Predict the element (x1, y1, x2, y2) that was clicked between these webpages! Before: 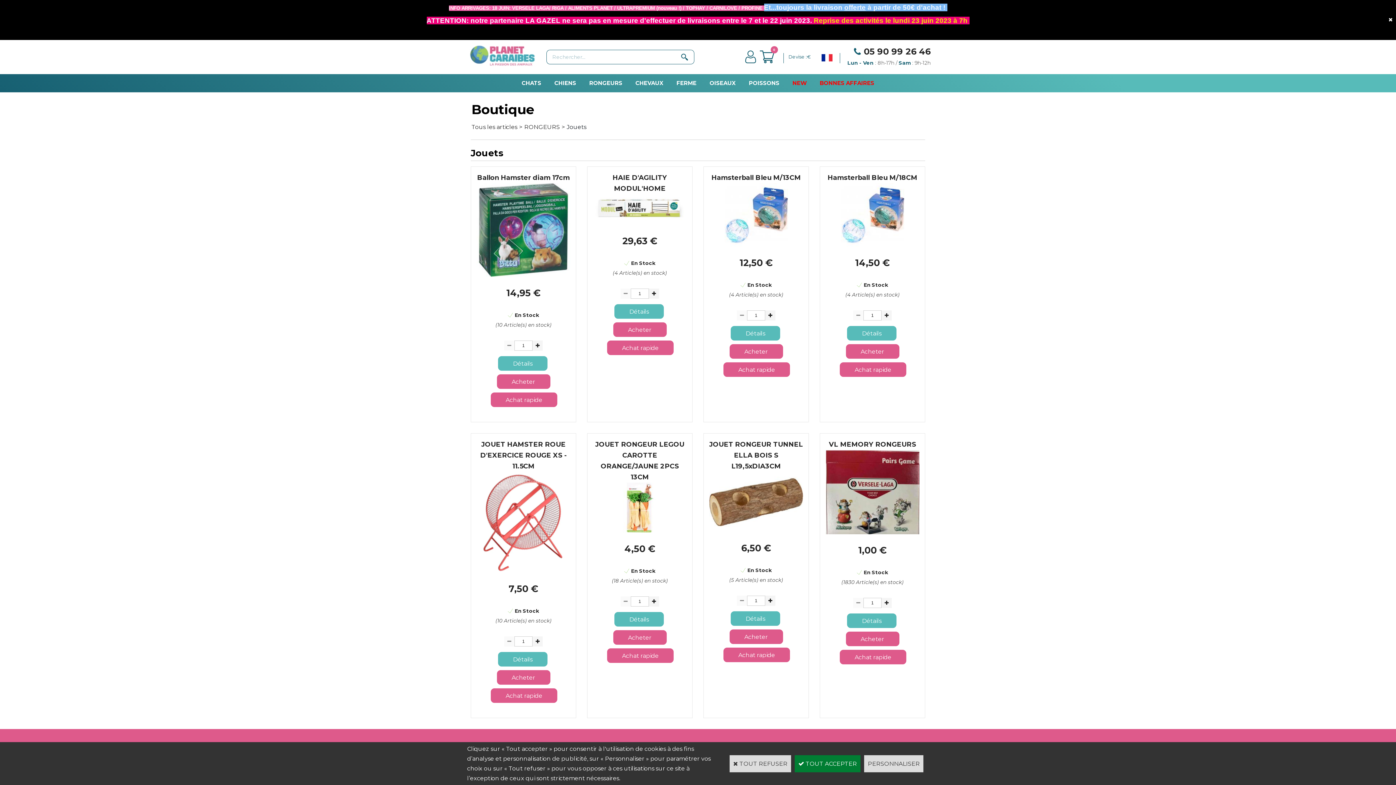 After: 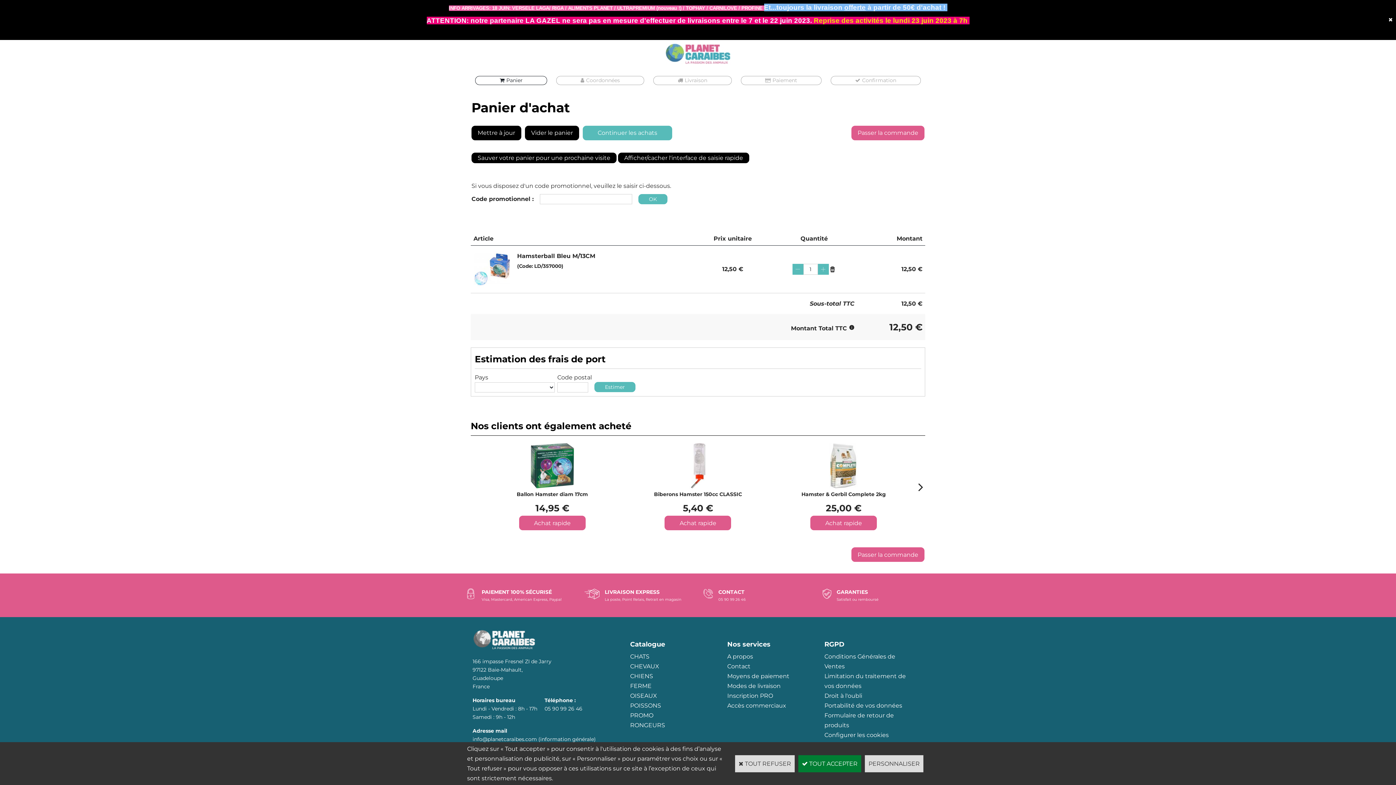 Action: label: Acheter bbox: (729, 344, 783, 359)